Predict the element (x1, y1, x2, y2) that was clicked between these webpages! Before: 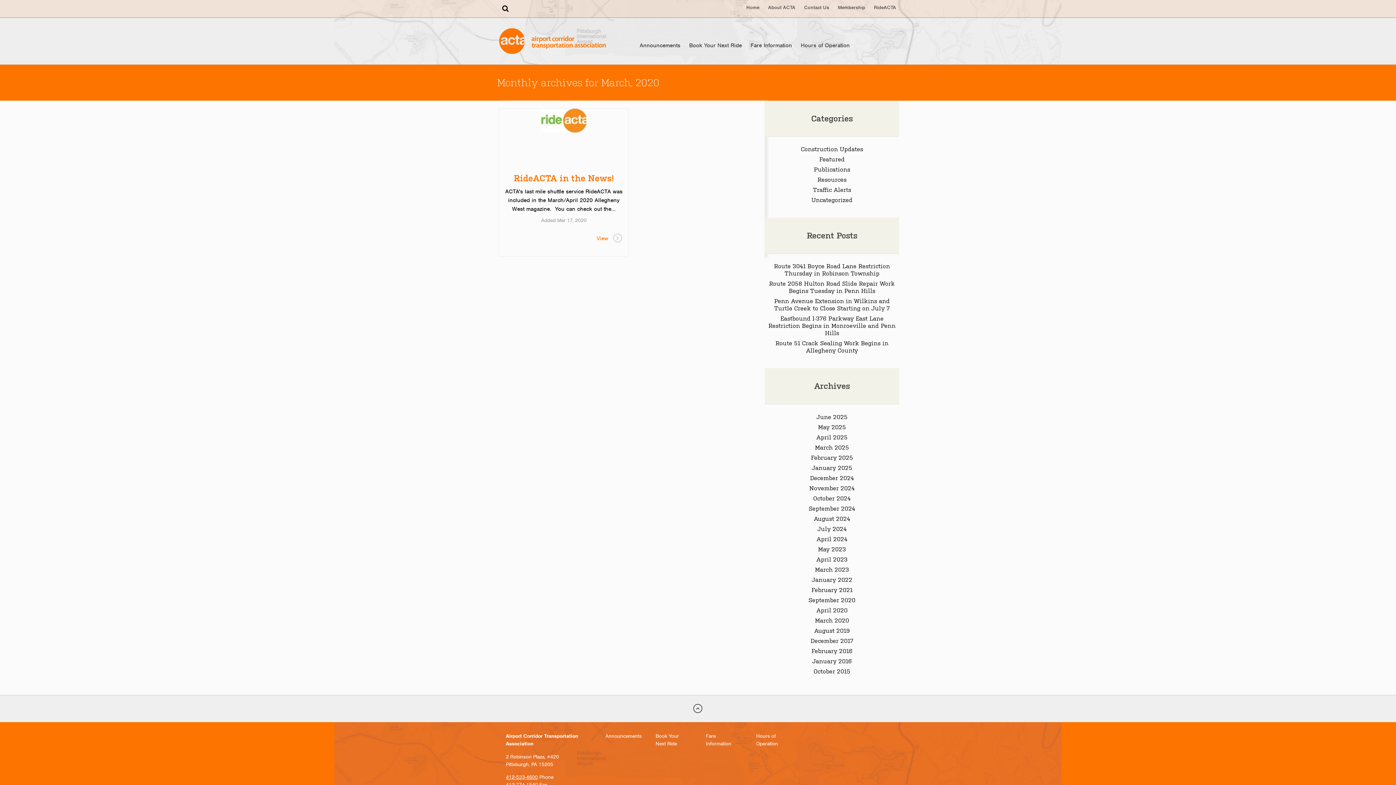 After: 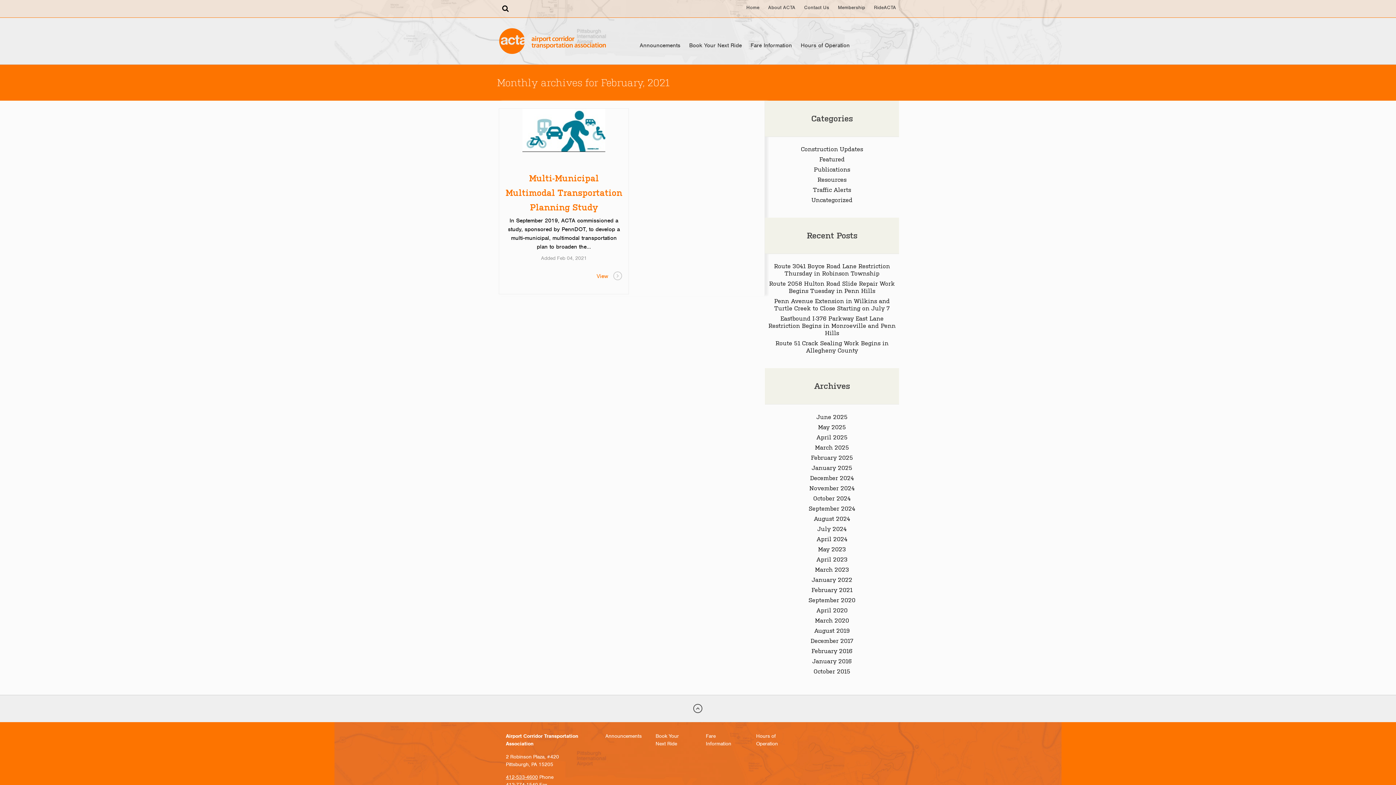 Action: label: February 2021 bbox: (811, 586, 852, 593)